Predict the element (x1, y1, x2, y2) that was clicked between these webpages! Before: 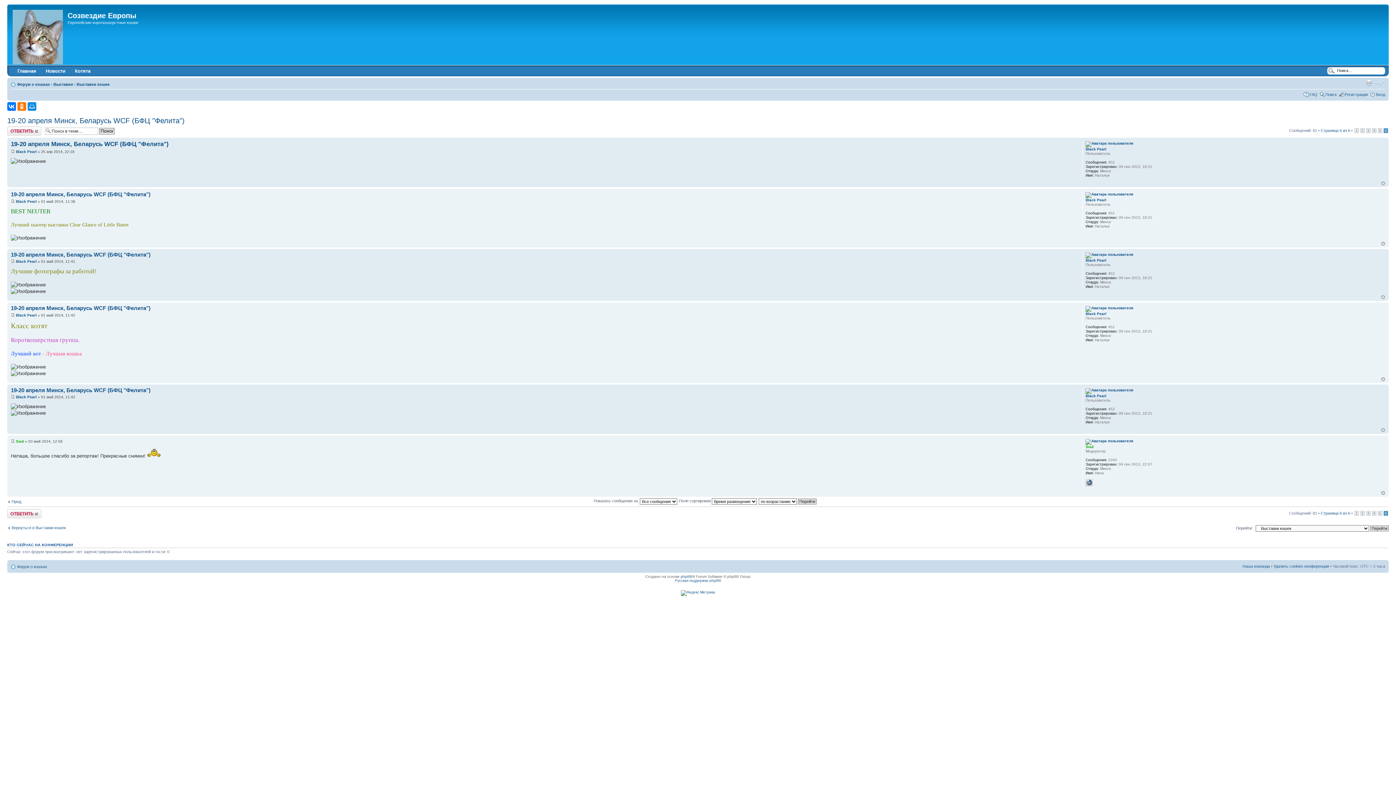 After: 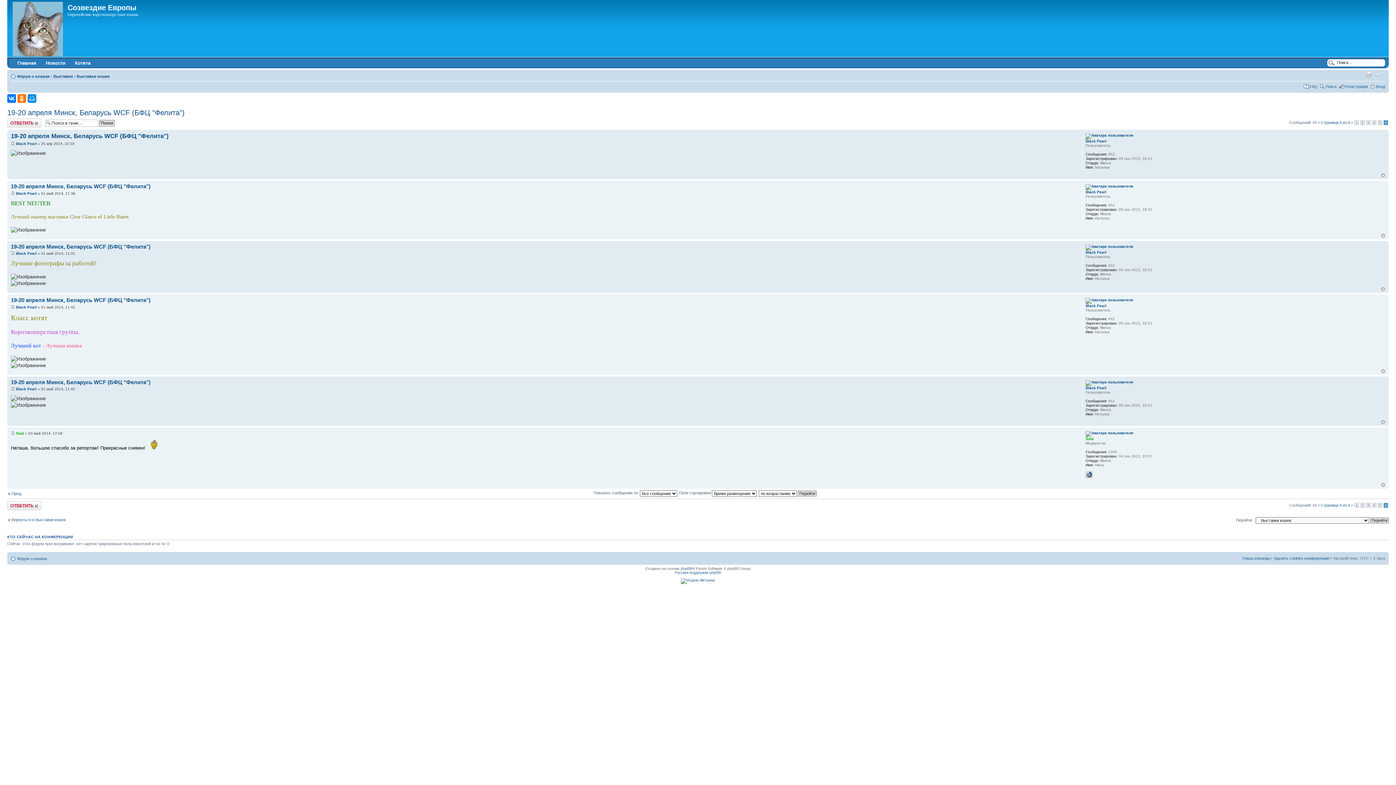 Action: bbox: (10, 439, 14, 443)